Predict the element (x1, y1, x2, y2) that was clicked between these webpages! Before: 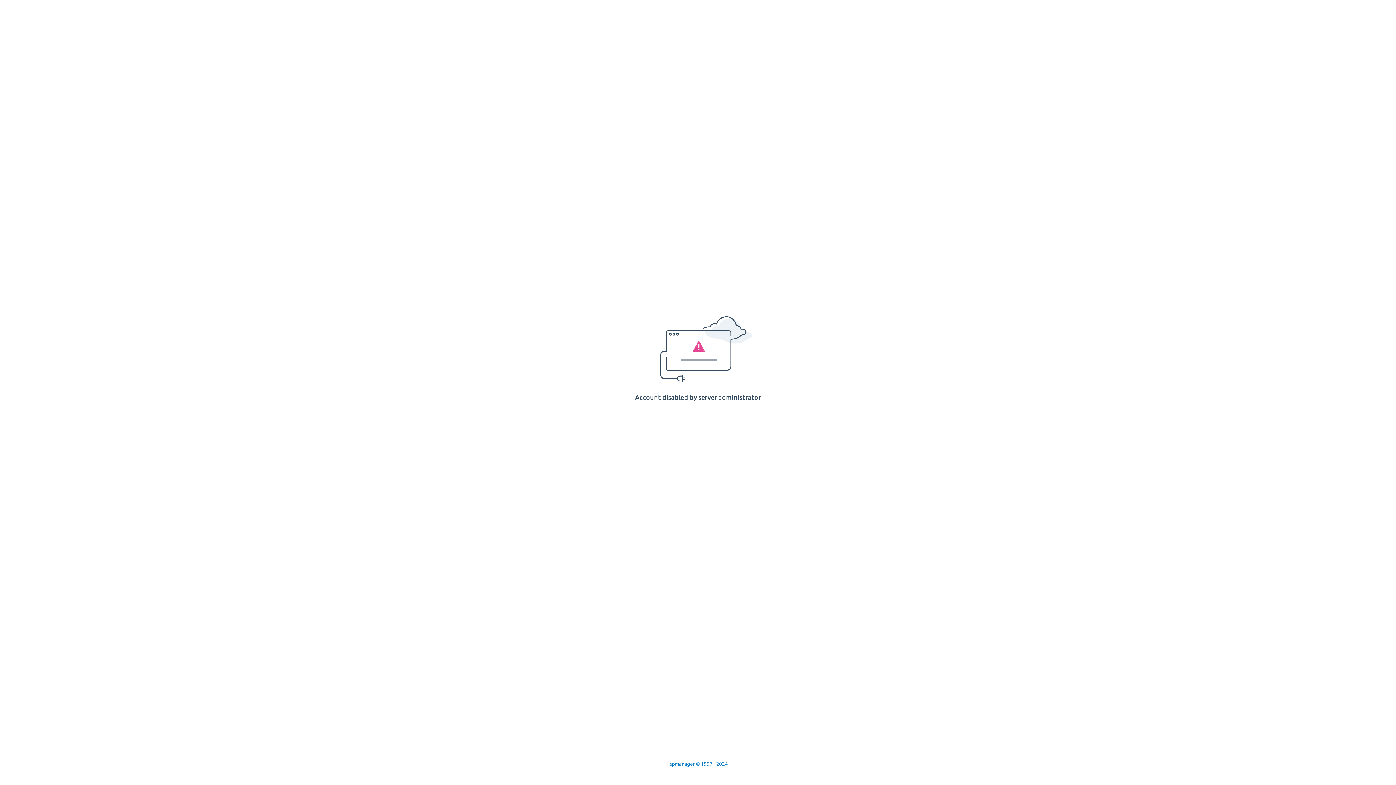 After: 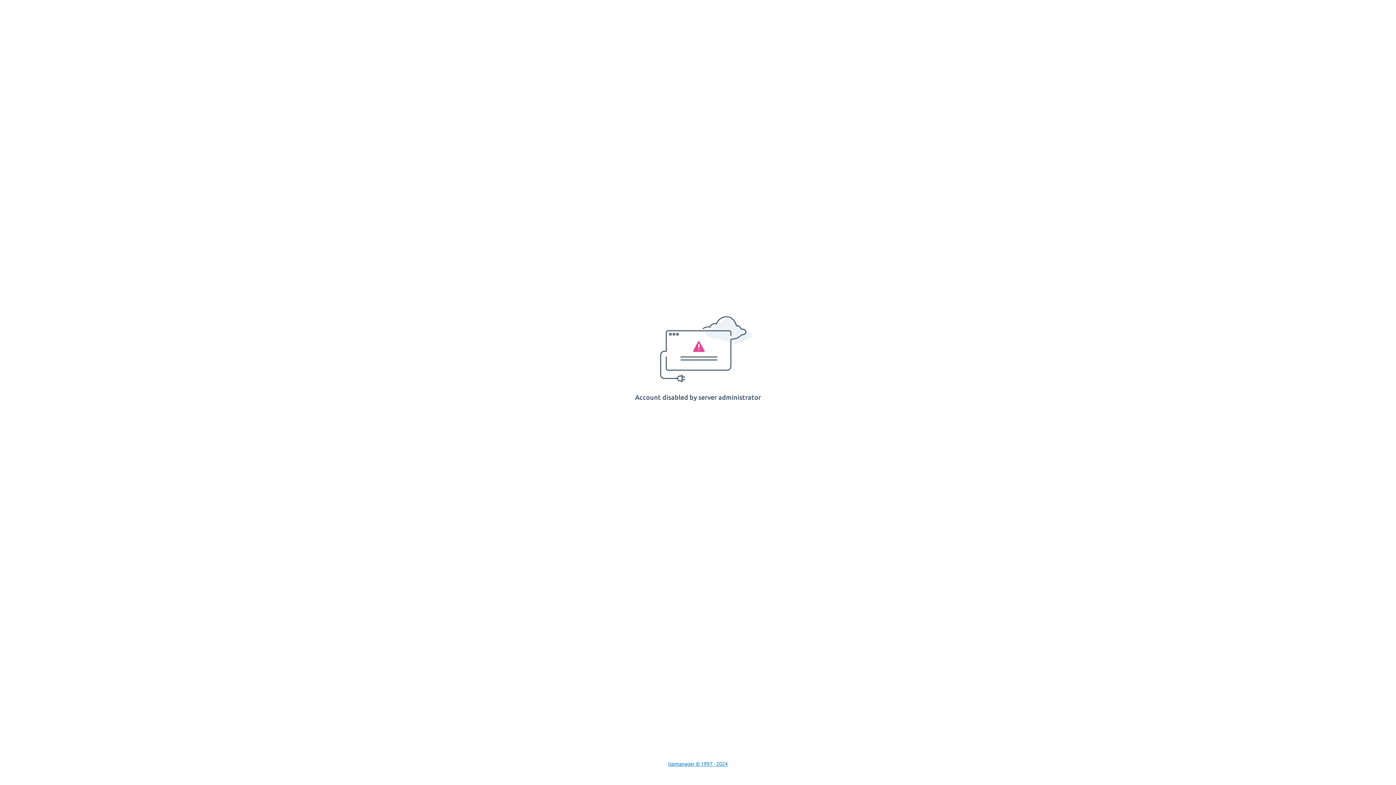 Action: label: Ispmanager © 1997 - 2024 bbox: (668, 761, 728, 767)